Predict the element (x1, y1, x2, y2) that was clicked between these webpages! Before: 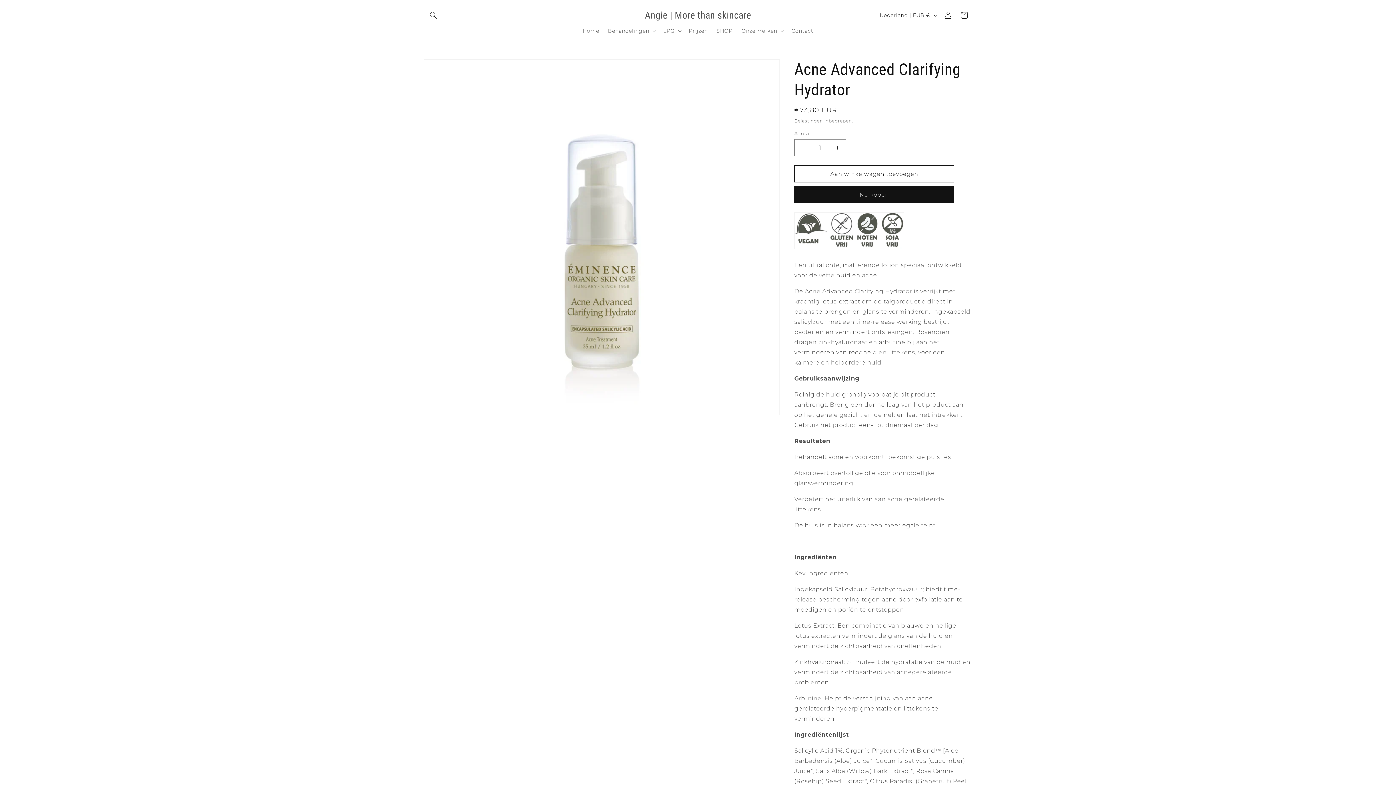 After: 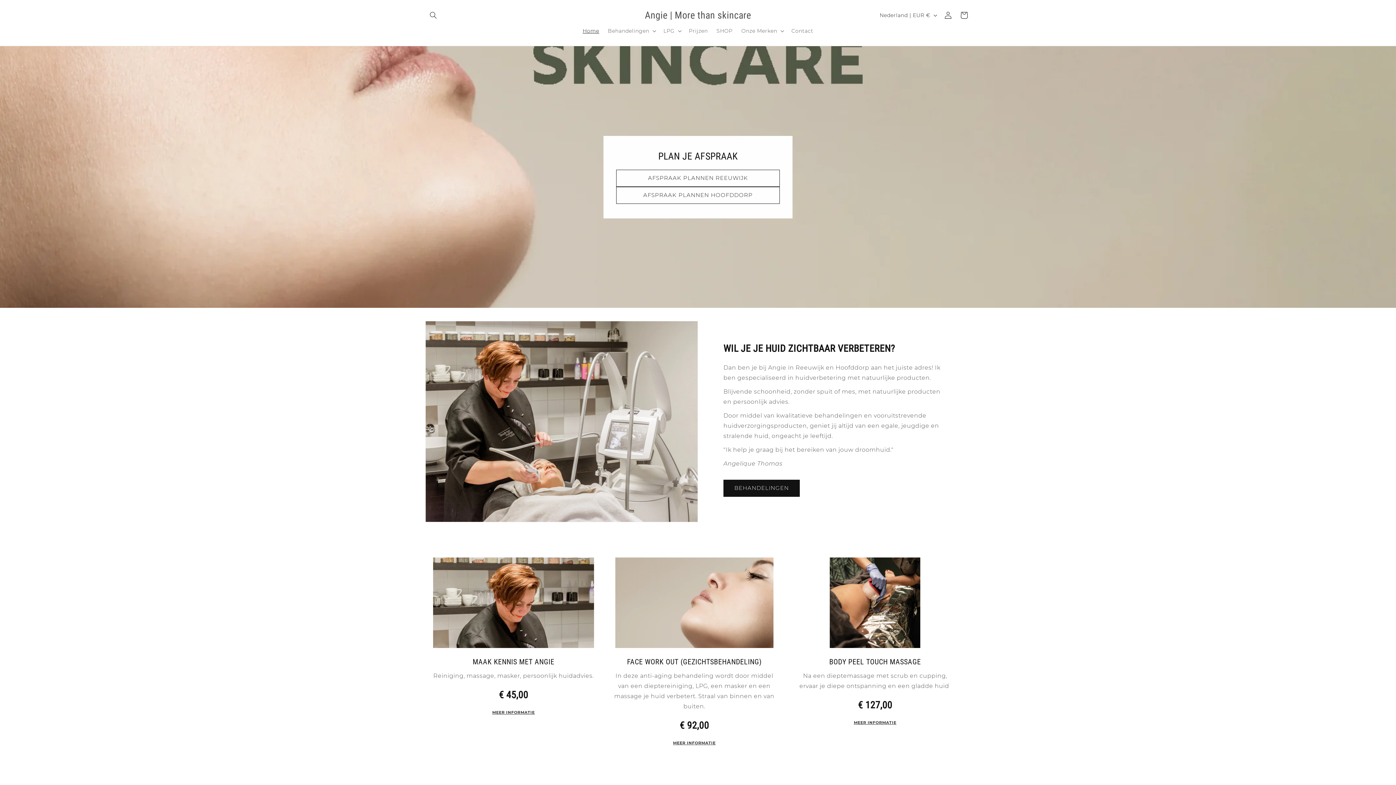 Action: label: Angie | More than skincare bbox: (642, 7, 754, 22)